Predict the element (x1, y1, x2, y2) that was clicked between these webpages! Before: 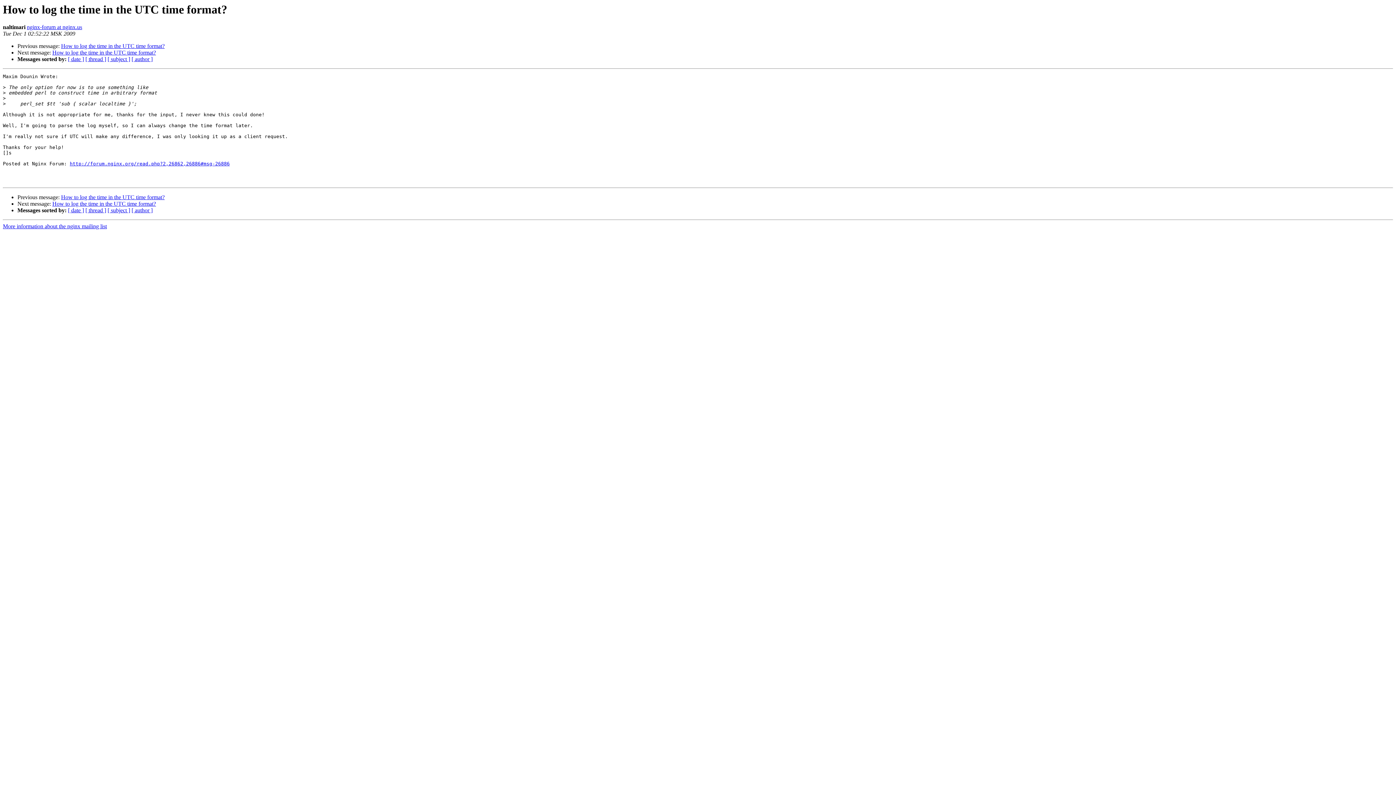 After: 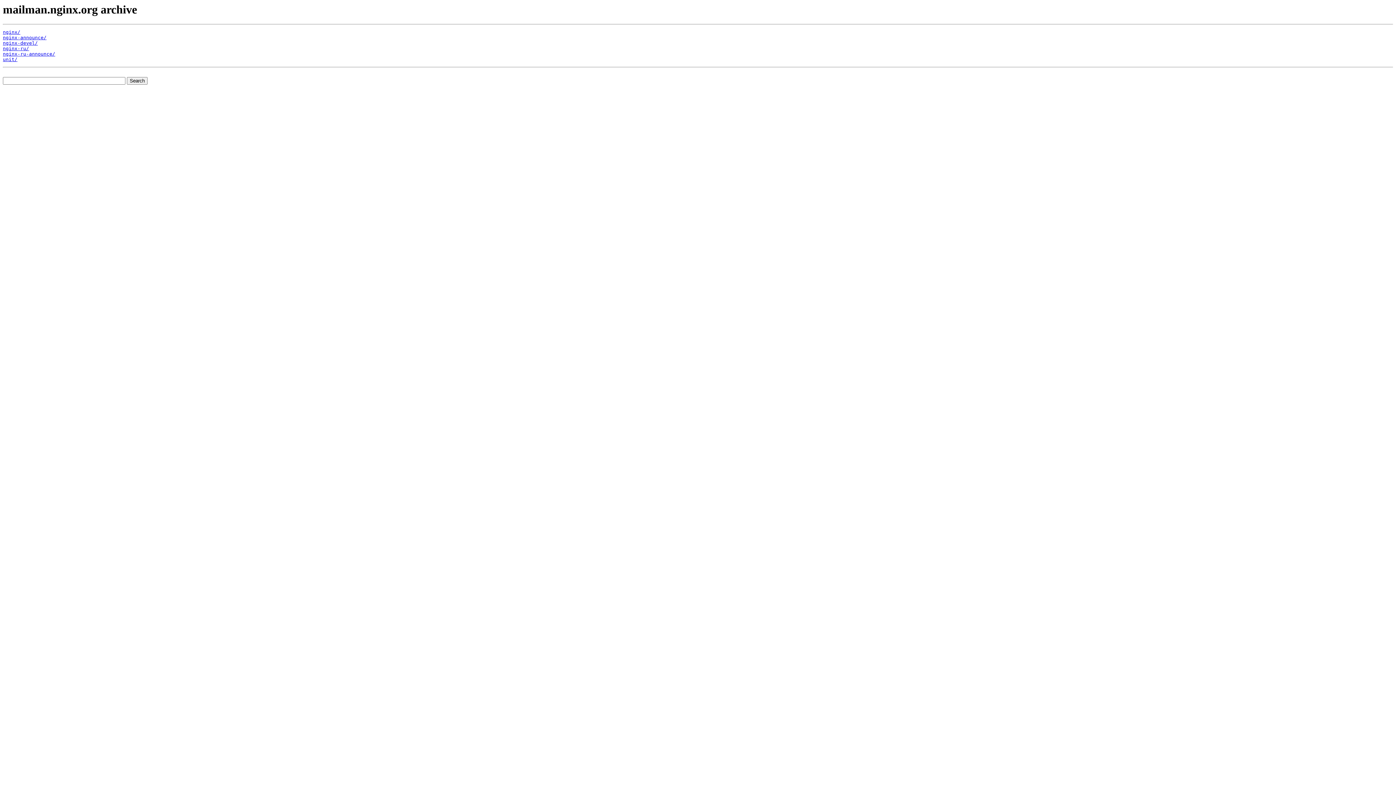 Action: label: More information about the nginx mailing list bbox: (2, 223, 106, 229)